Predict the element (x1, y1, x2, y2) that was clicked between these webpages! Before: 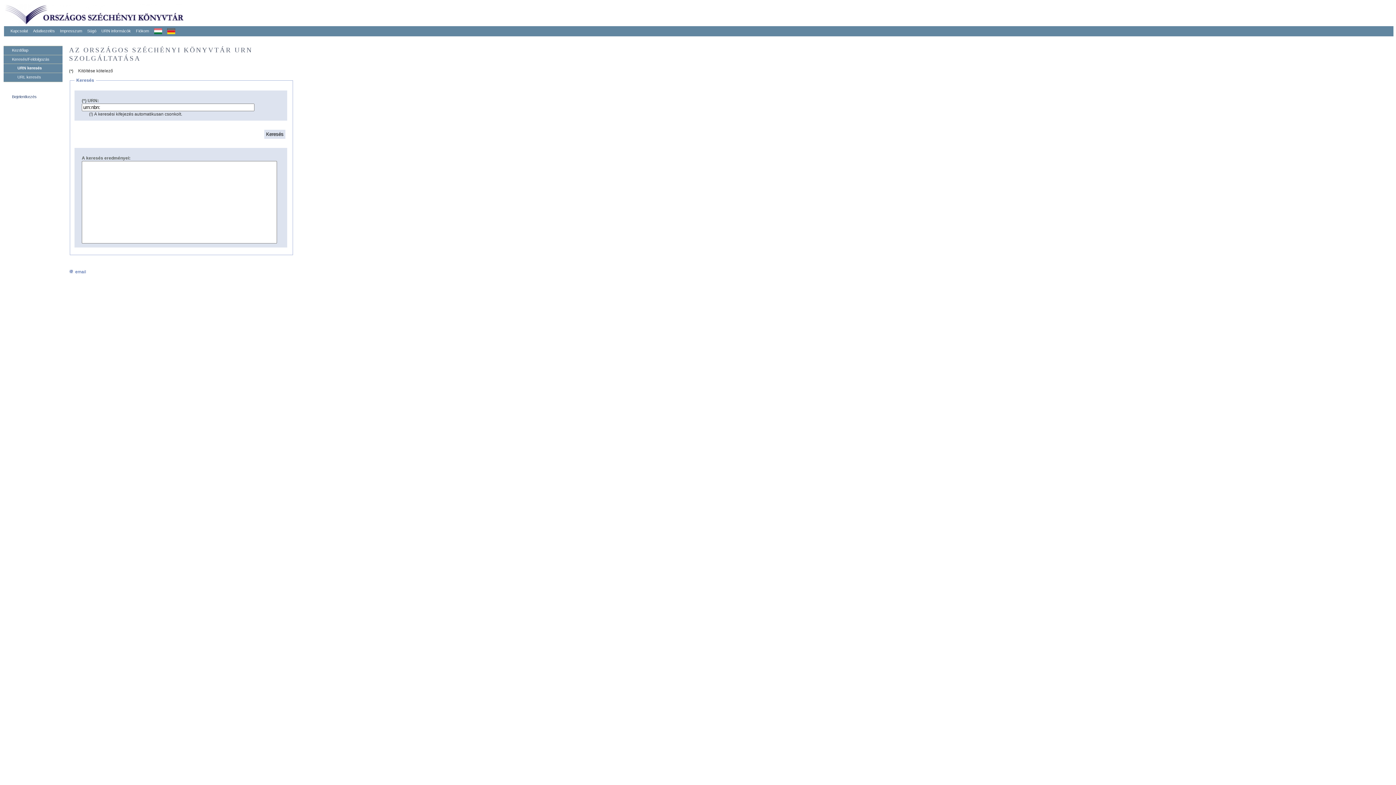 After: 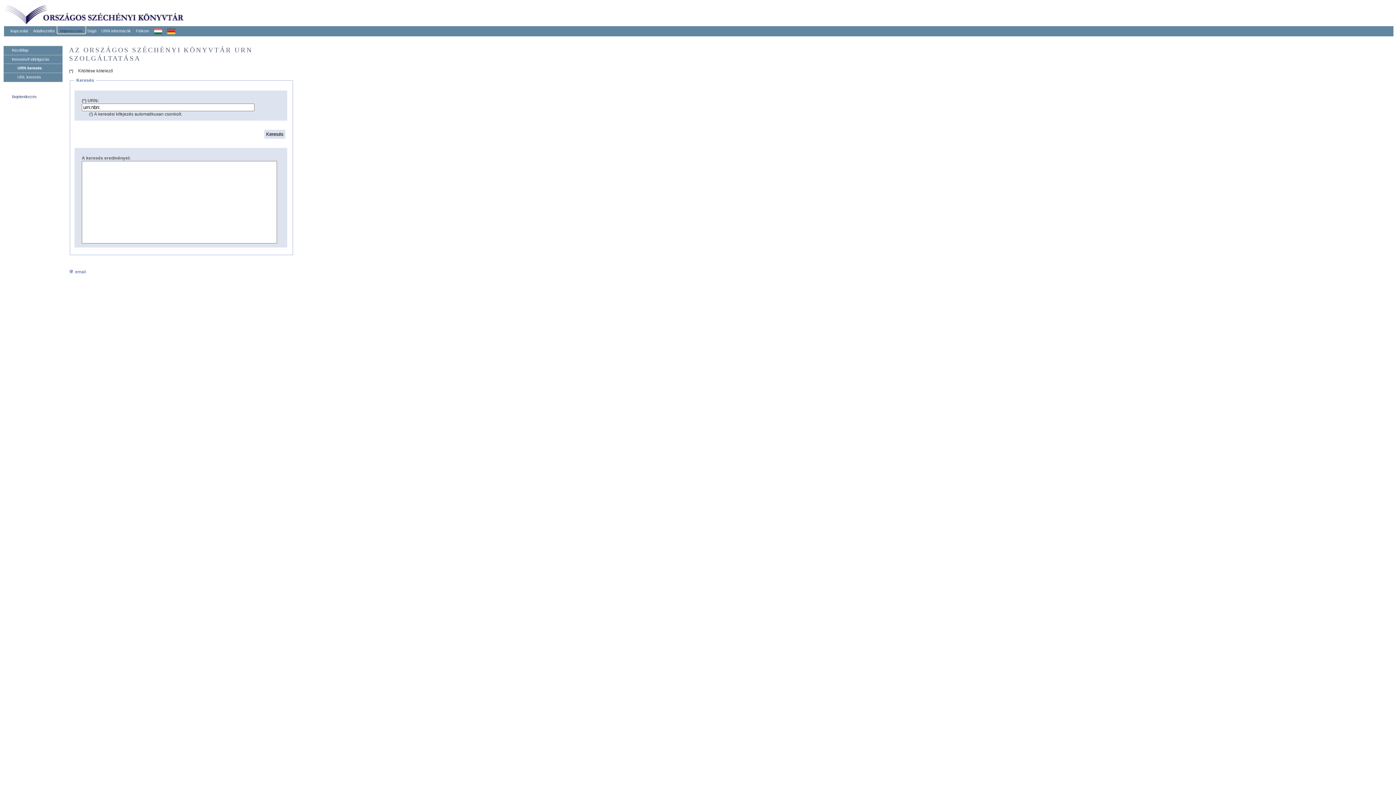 Action: bbox: (57, 26, 85, 33) label: Impresszum